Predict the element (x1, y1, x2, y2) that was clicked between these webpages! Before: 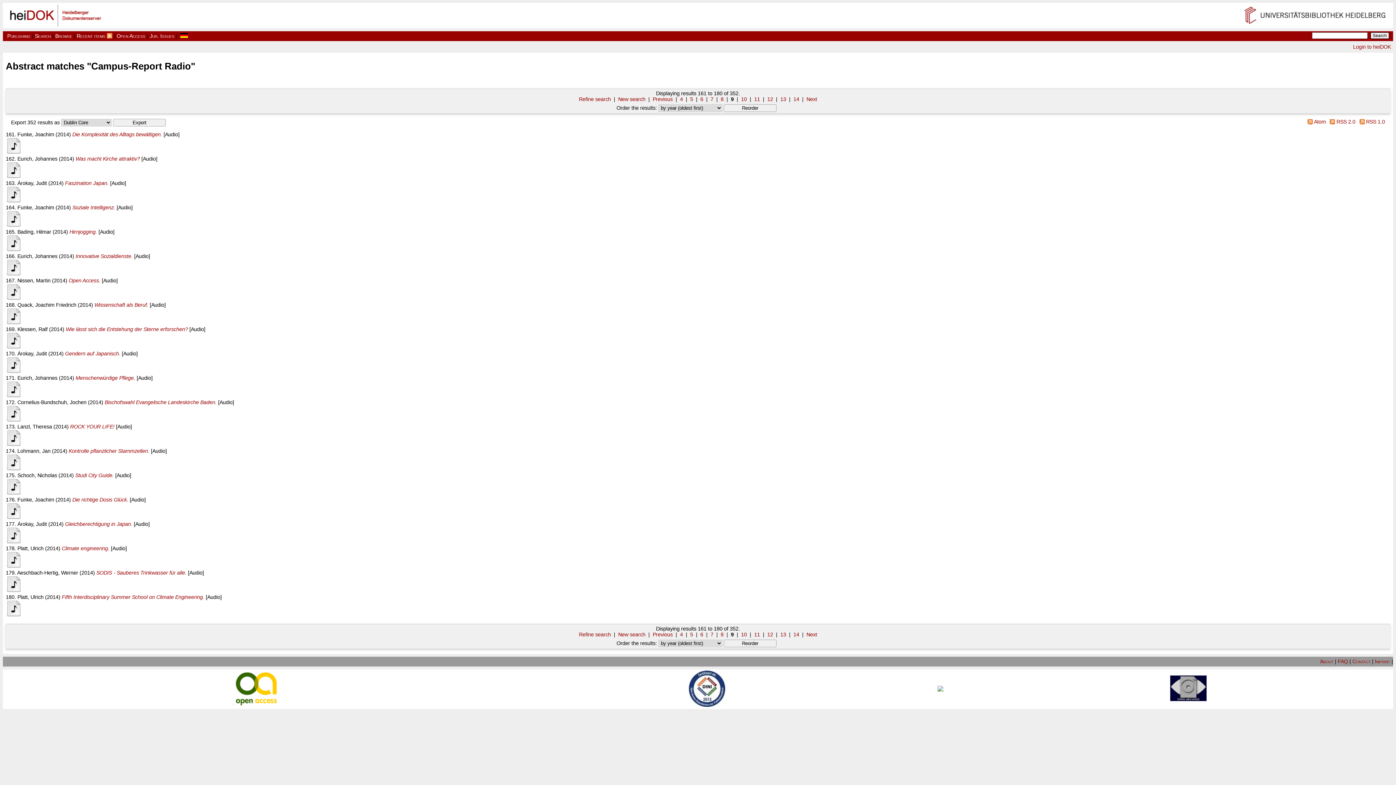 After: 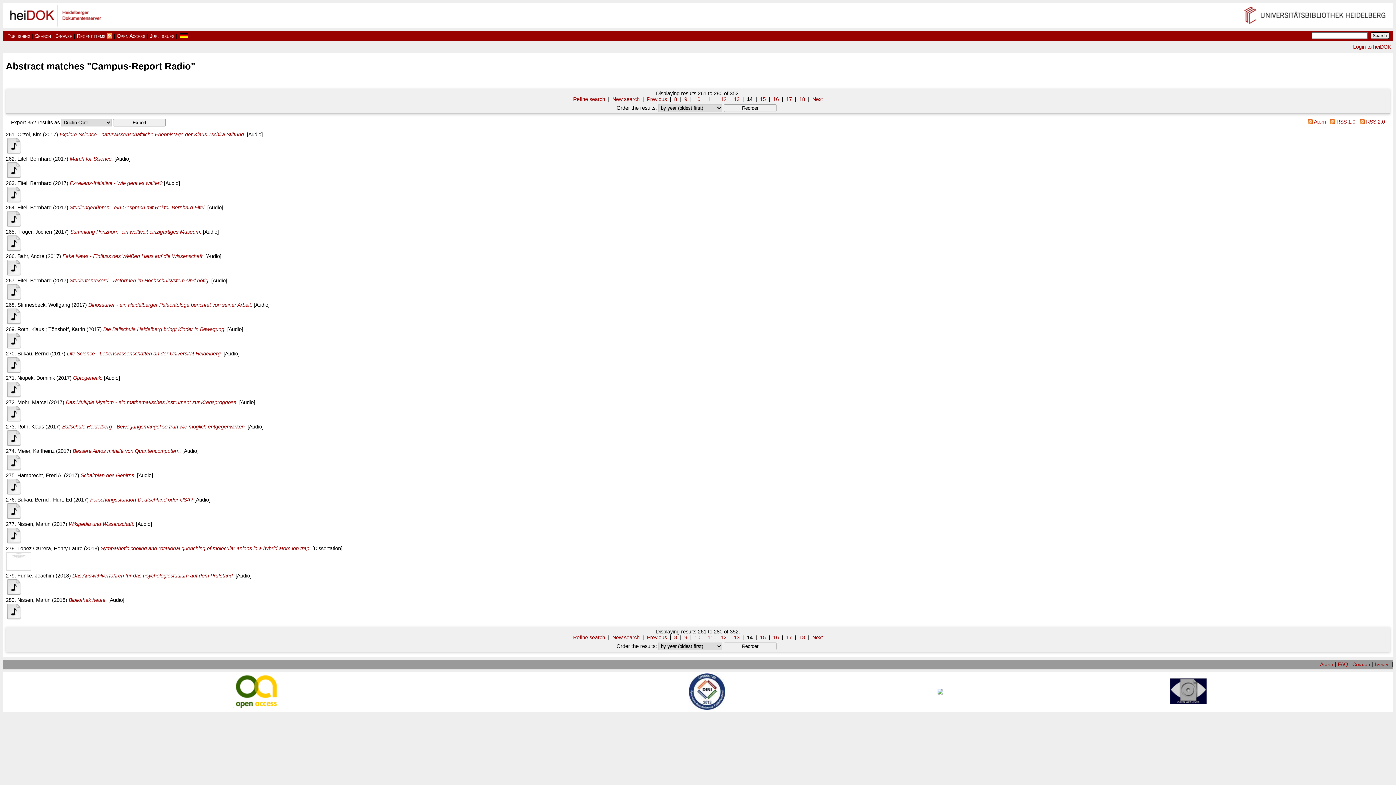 Action: bbox: (793, 96, 799, 102) label: 14